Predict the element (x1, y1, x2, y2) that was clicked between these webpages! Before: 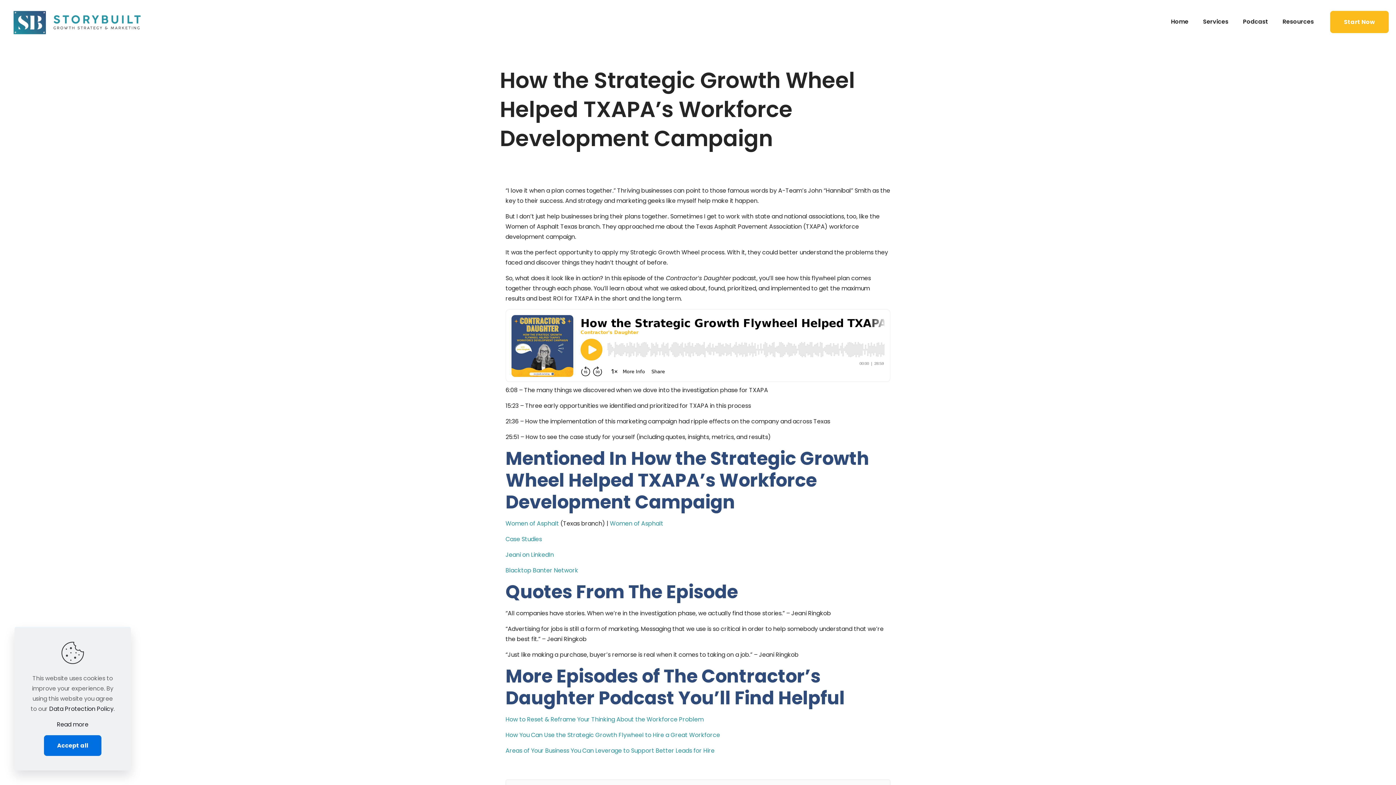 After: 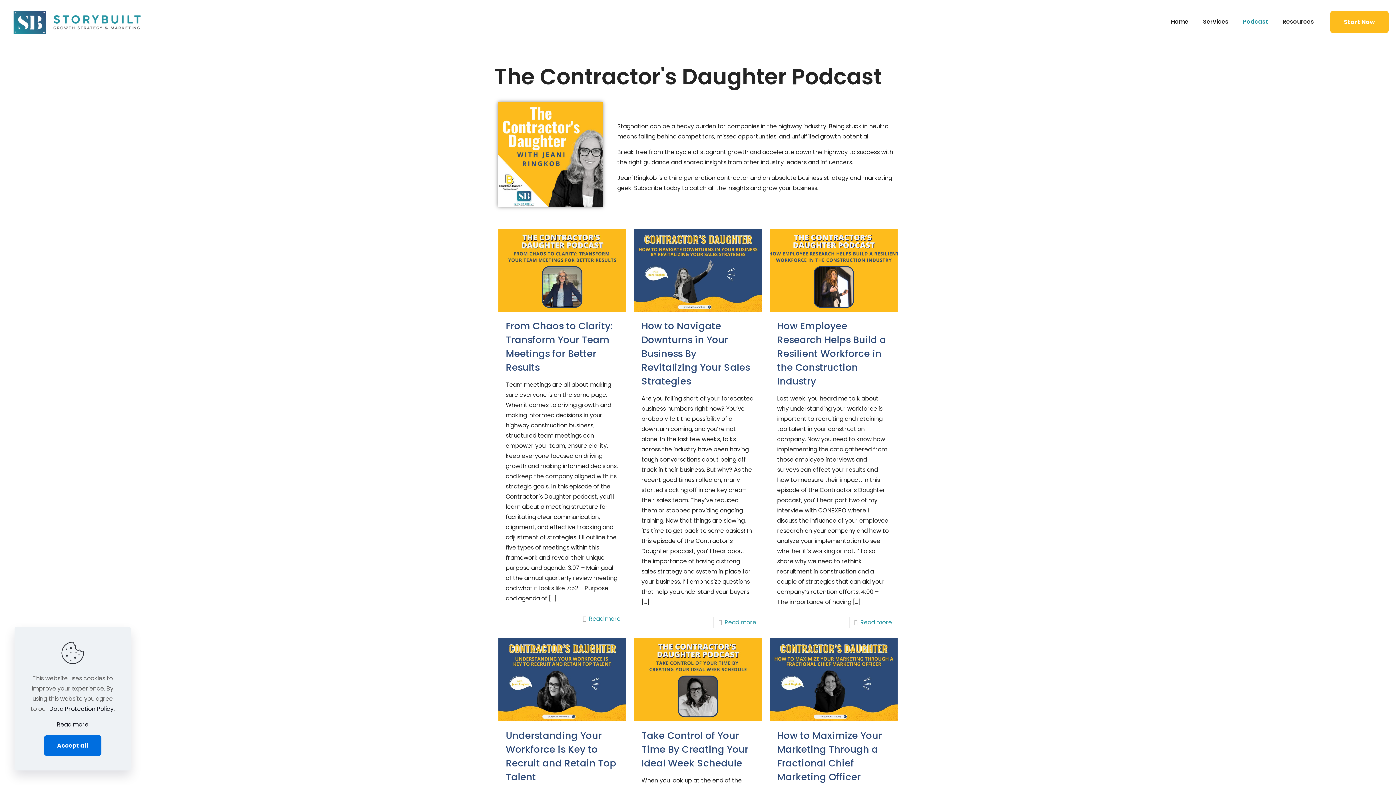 Action: bbox: (1236, 0, 1275, 43) label: Podcast